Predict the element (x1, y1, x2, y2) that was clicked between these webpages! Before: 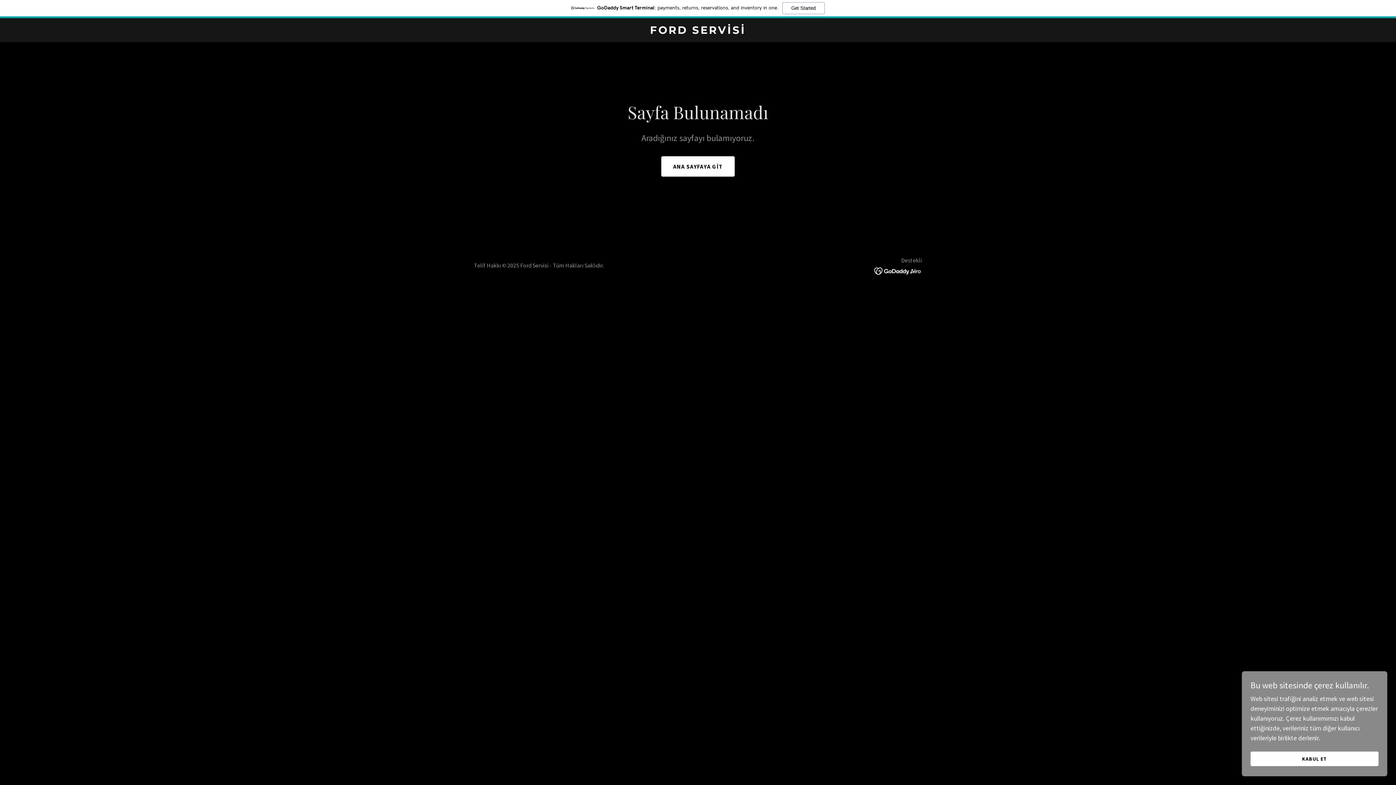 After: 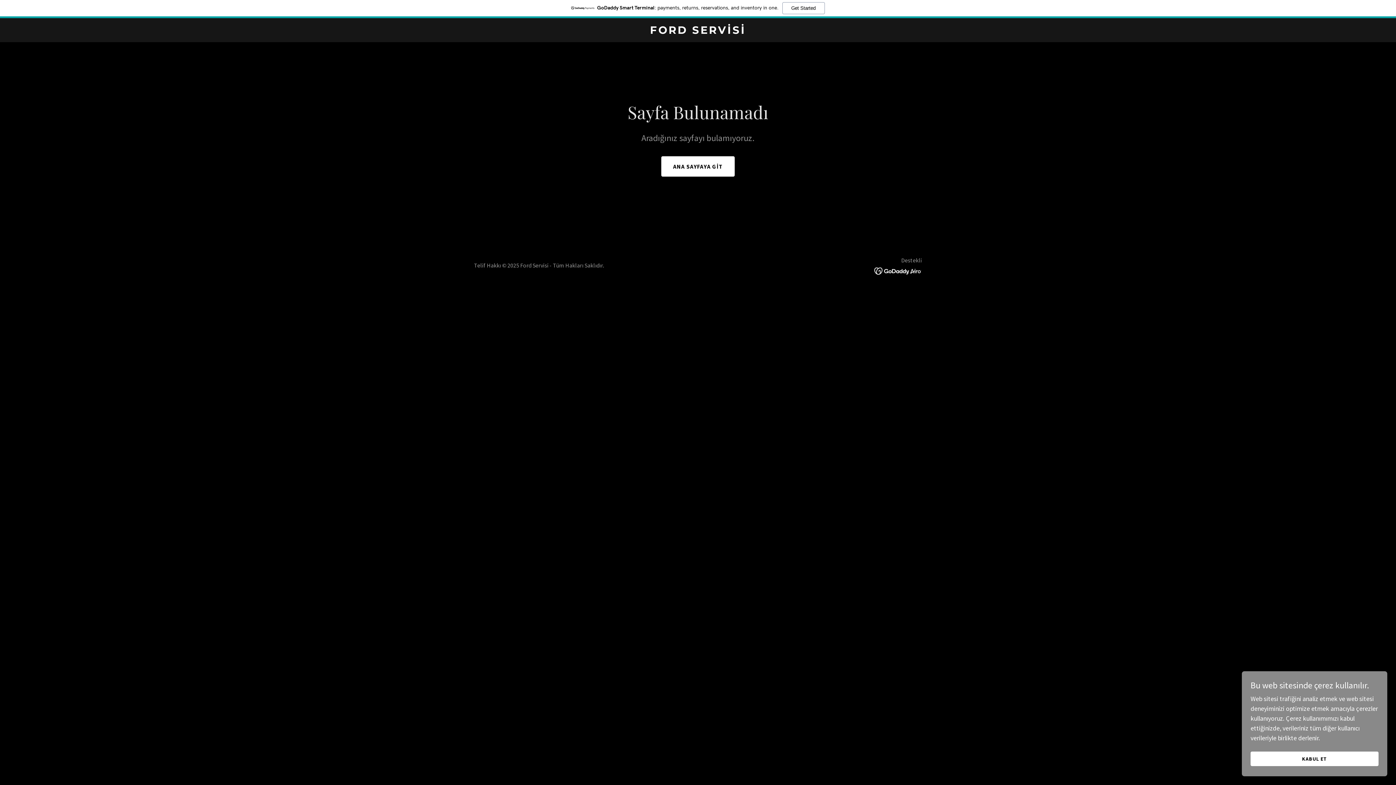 Action: label: GoDaddy Smart Terminal: payments, returns, reservations, and inventory in one.
Get Started bbox: (0, 0, 1396, 18)